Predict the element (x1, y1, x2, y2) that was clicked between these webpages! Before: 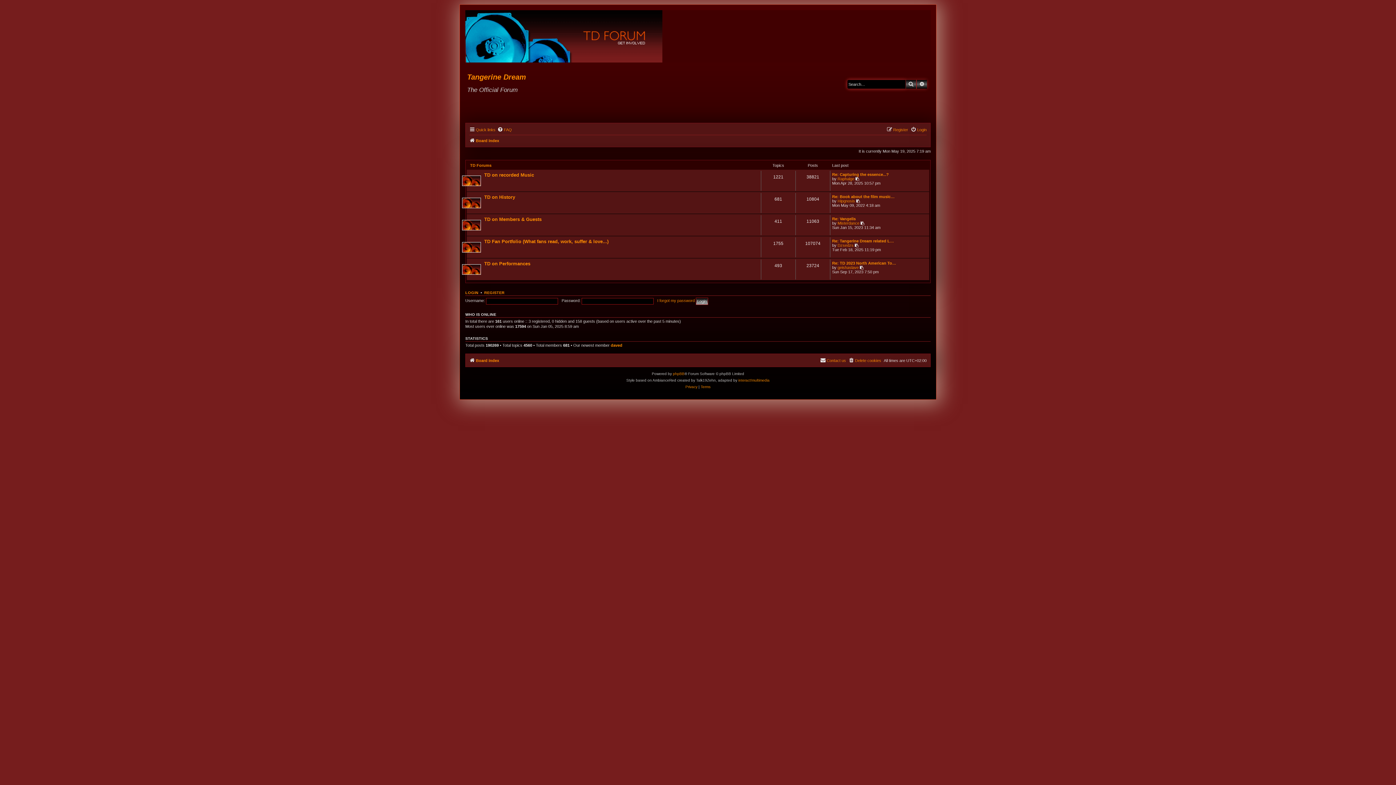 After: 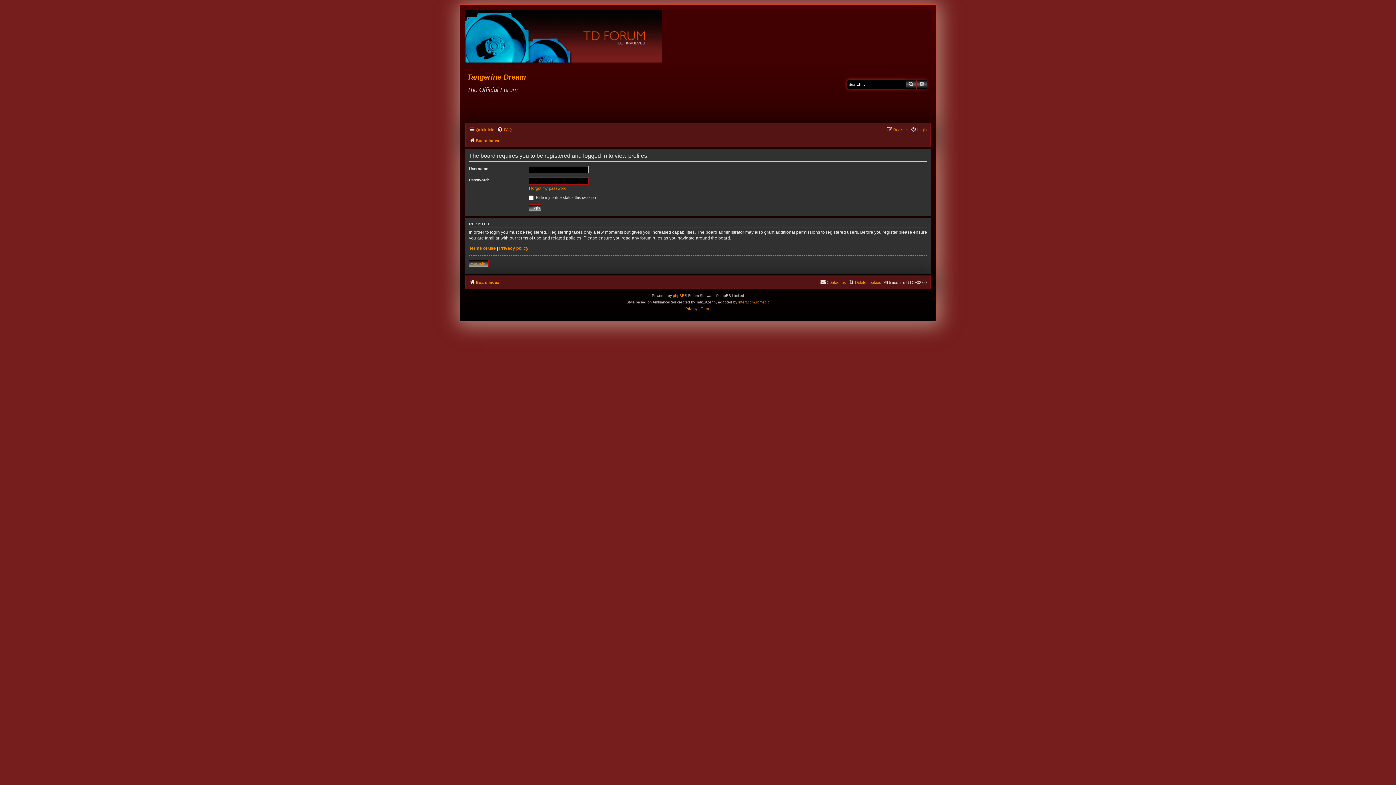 Action: label: daved bbox: (610, 342, 622, 347)